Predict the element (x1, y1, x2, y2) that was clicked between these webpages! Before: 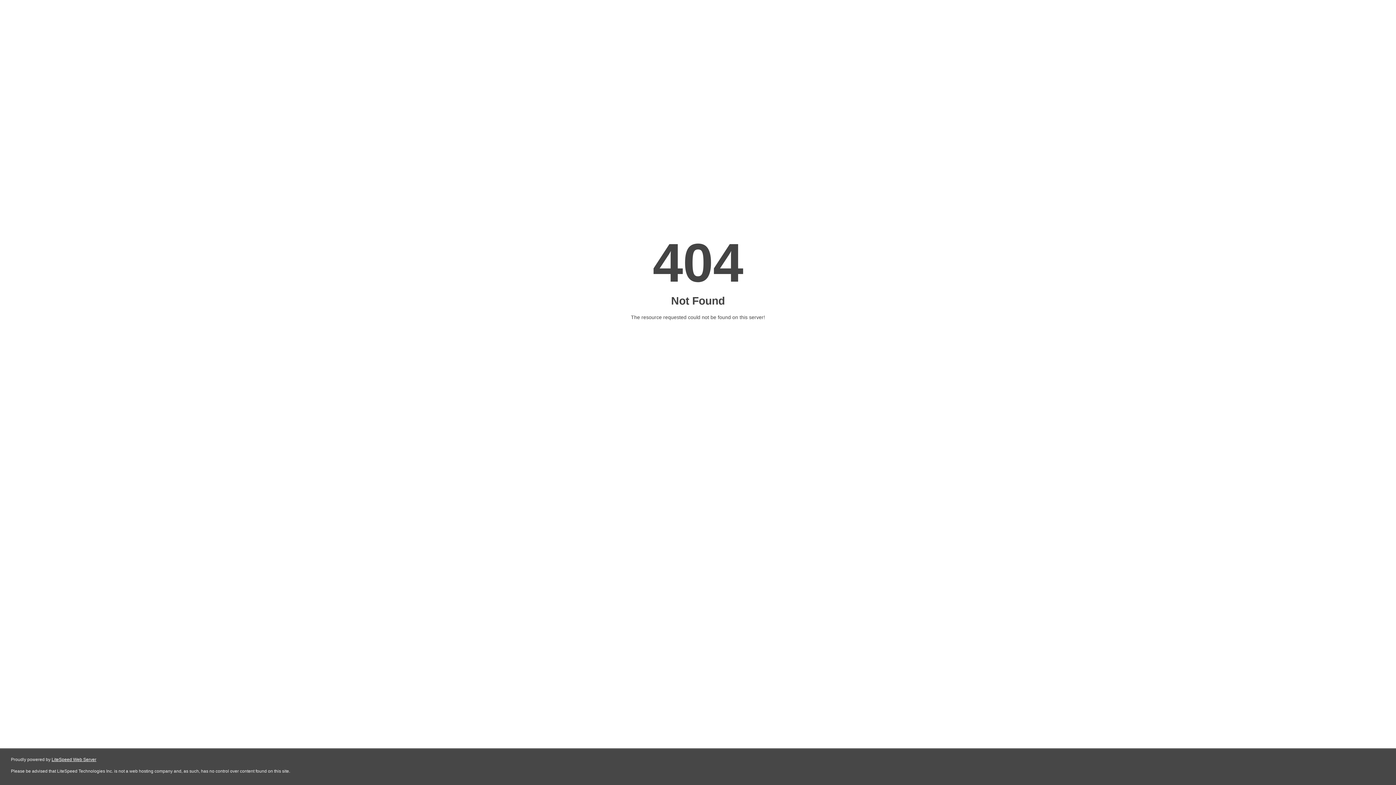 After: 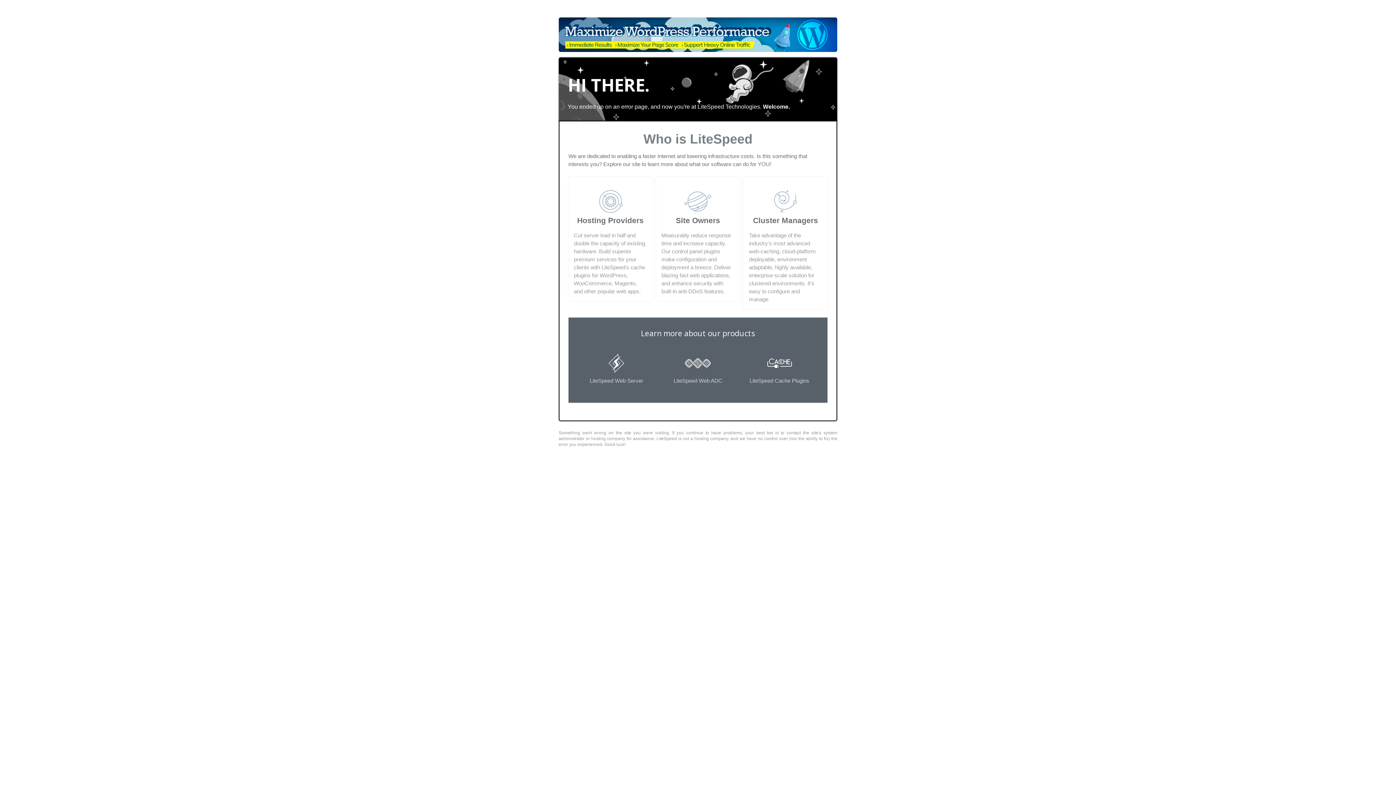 Action: bbox: (51, 757, 96, 762) label: LiteSpeed Web Server